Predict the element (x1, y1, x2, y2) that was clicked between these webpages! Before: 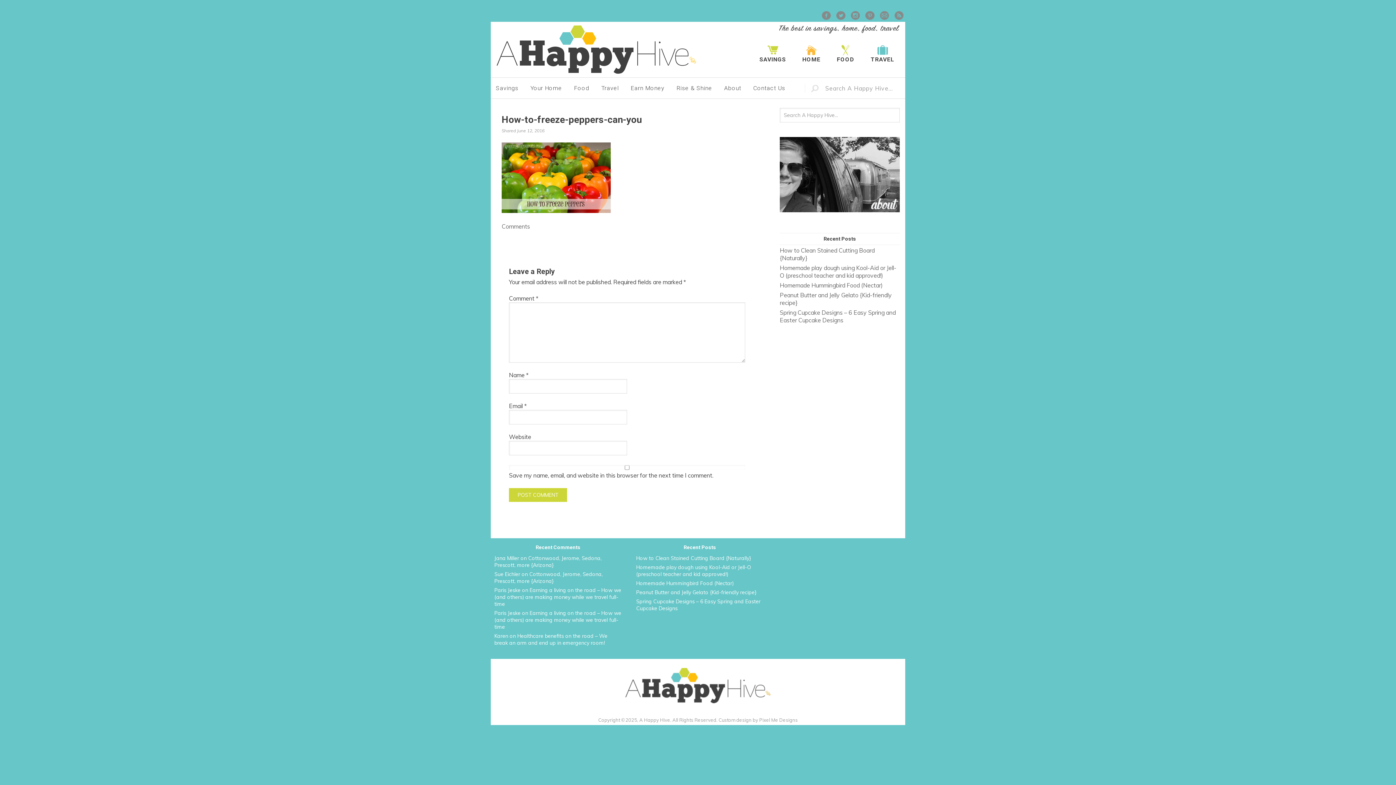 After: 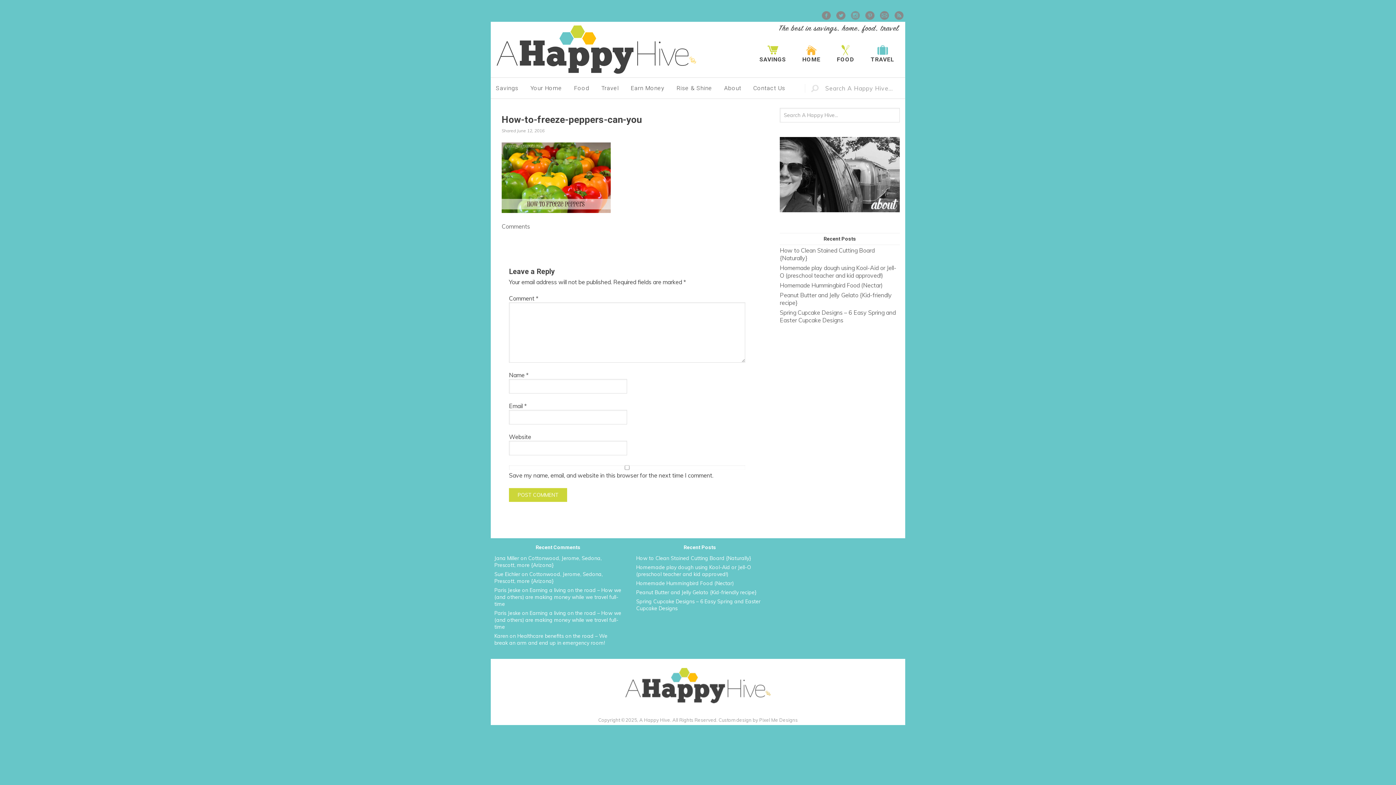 Action: bbox: (850, 10, 860, 20)